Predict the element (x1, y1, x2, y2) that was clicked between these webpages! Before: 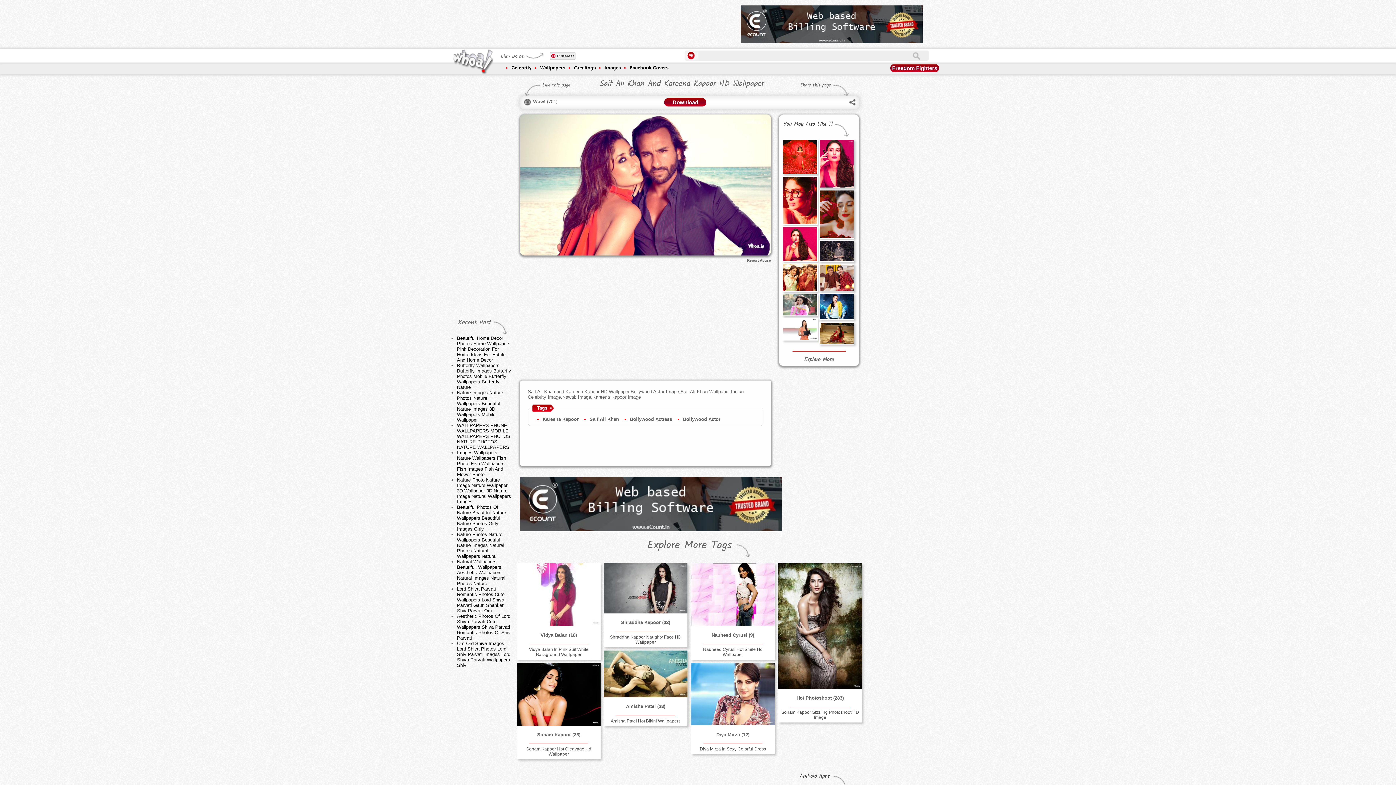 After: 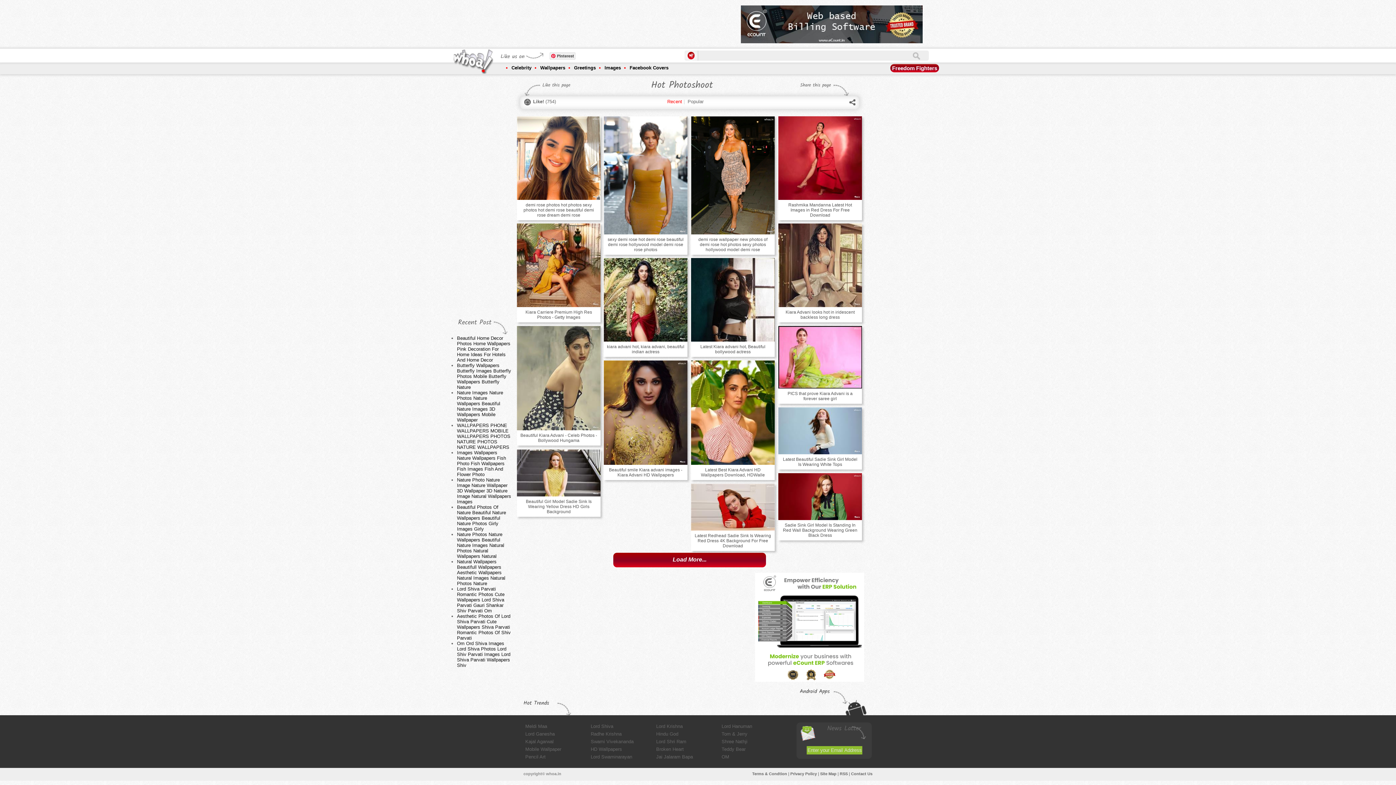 Action: label: Hot Photoshoot (283) bbox: (778, 695, 862, 701)